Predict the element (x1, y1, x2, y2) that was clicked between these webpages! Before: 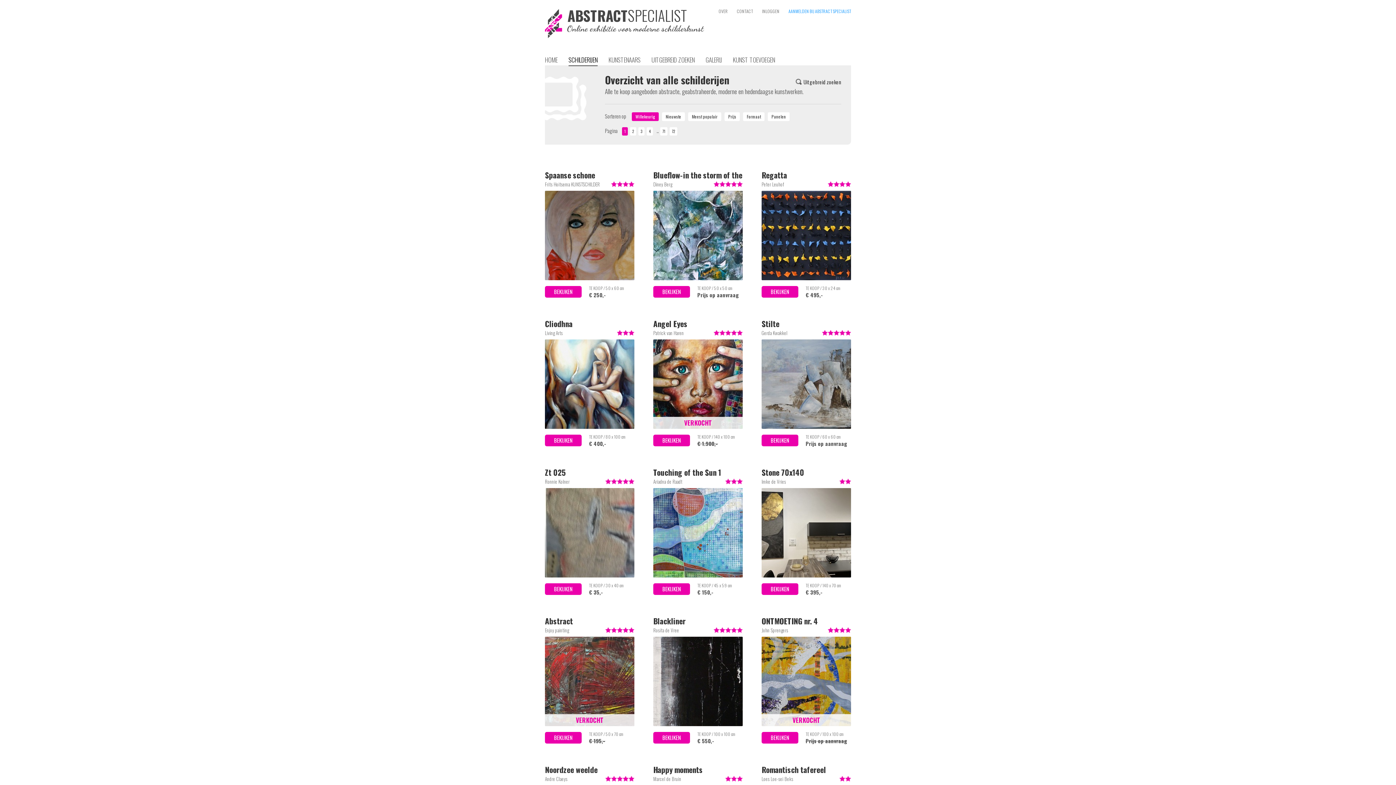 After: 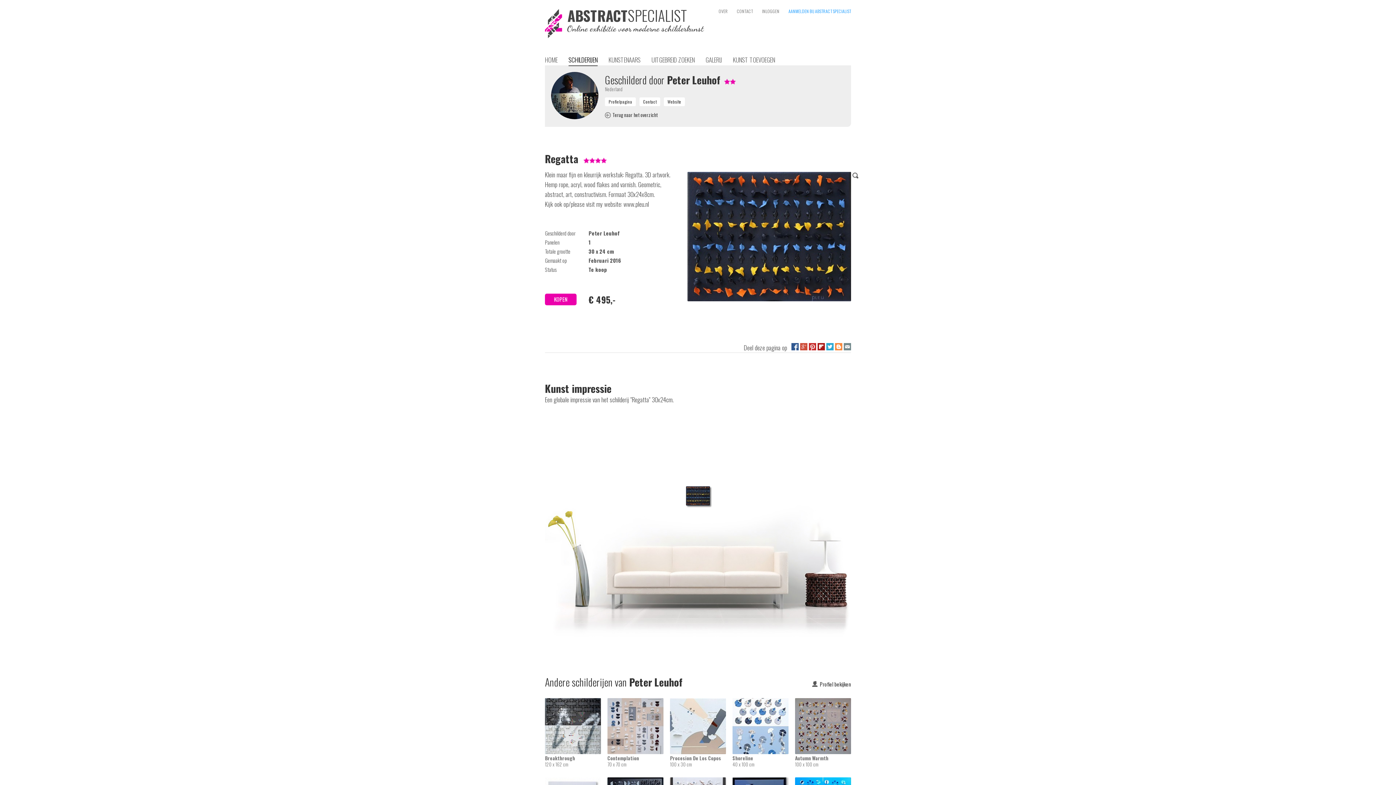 Action: label: Peter Leuhof


BEKIJKEN
TE KOOP / 30 x 24 cm
€ 495,-
Regatta bbox: (761, 278, 851, 288)